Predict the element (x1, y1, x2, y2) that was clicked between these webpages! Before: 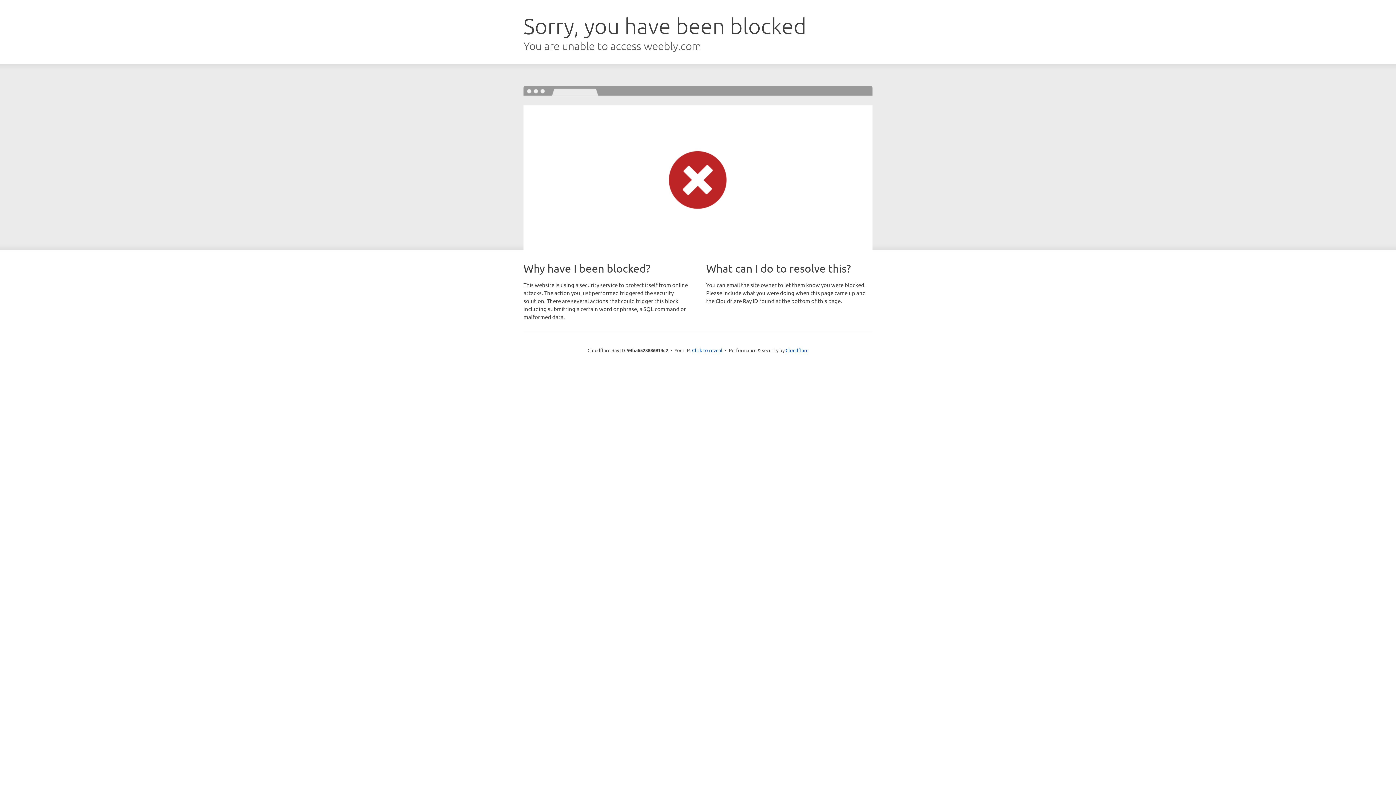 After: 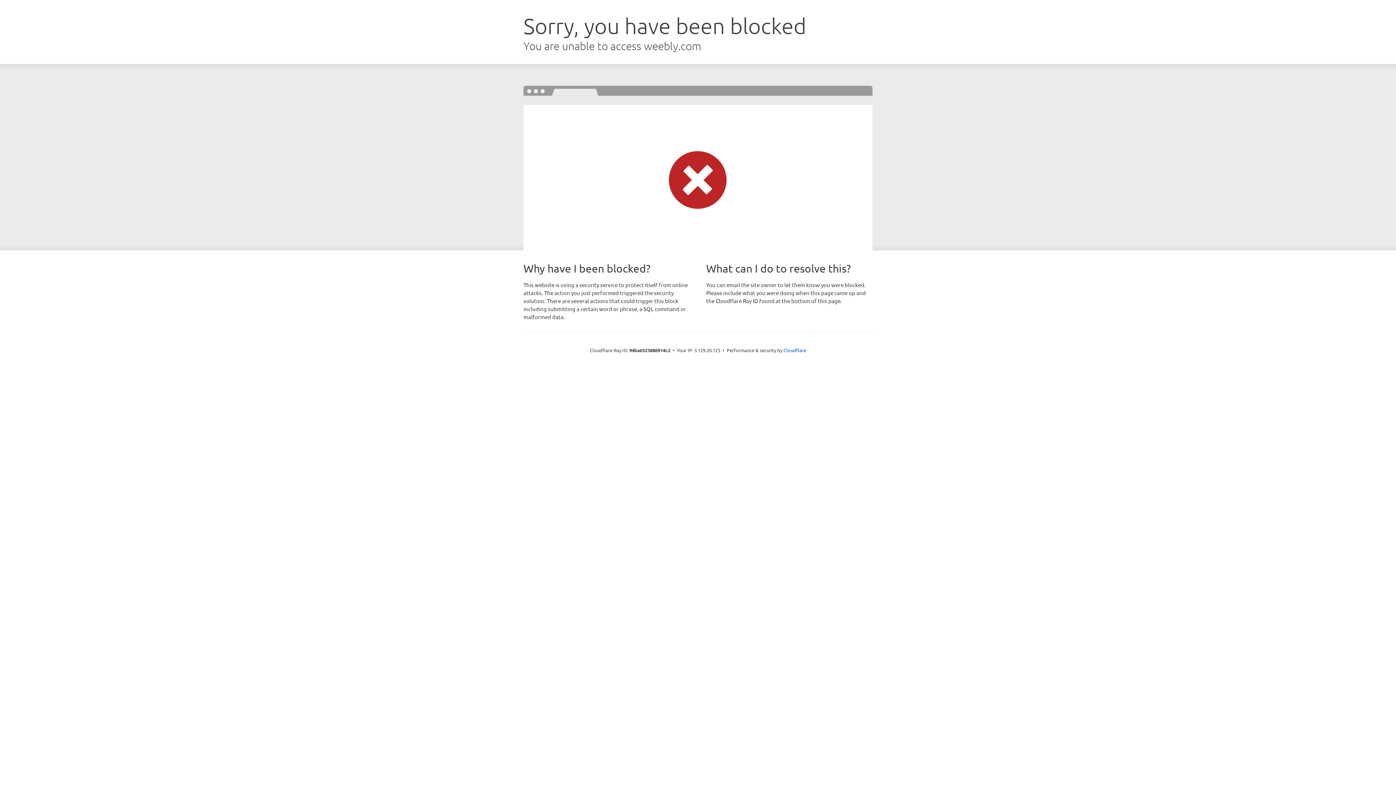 Action: bbox: (692, 346, 722, 353) label: Click to reveal